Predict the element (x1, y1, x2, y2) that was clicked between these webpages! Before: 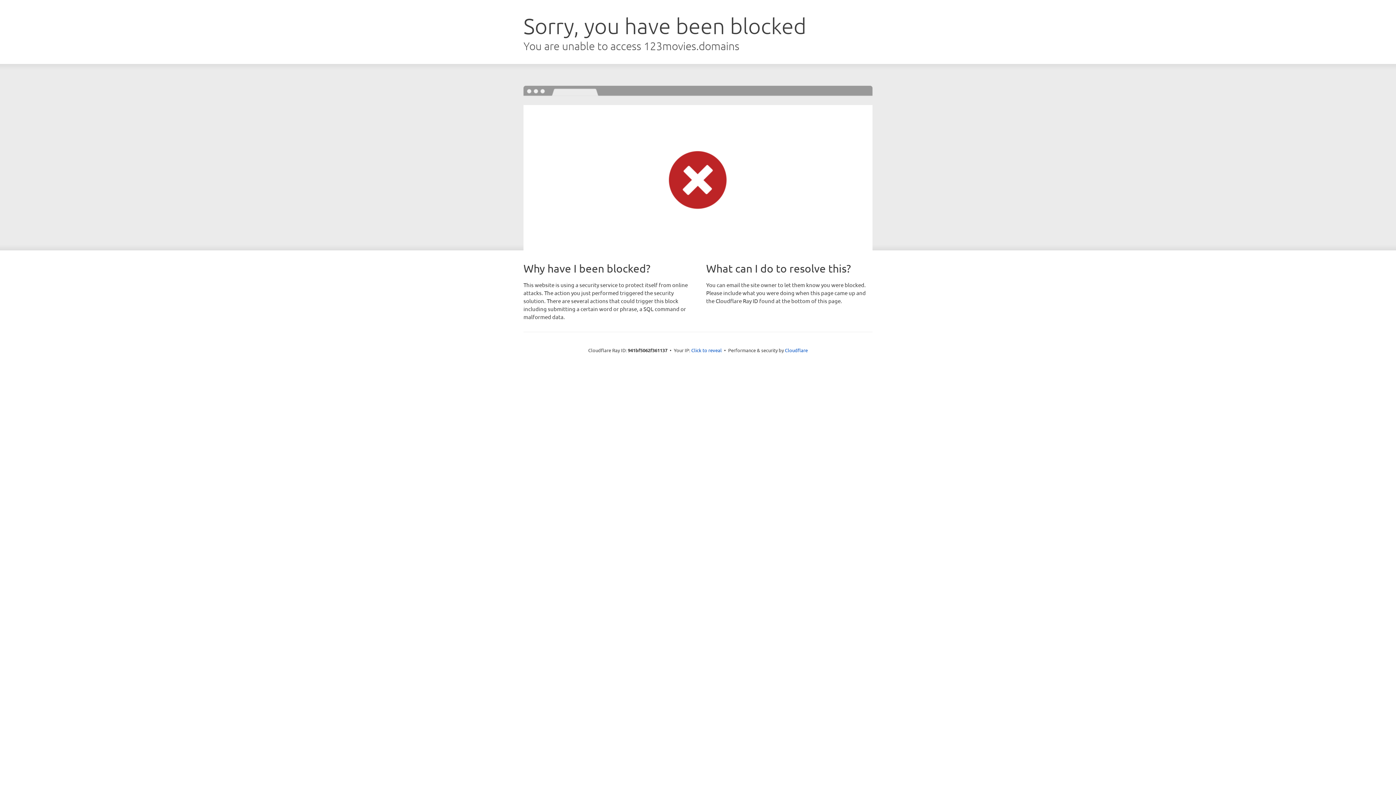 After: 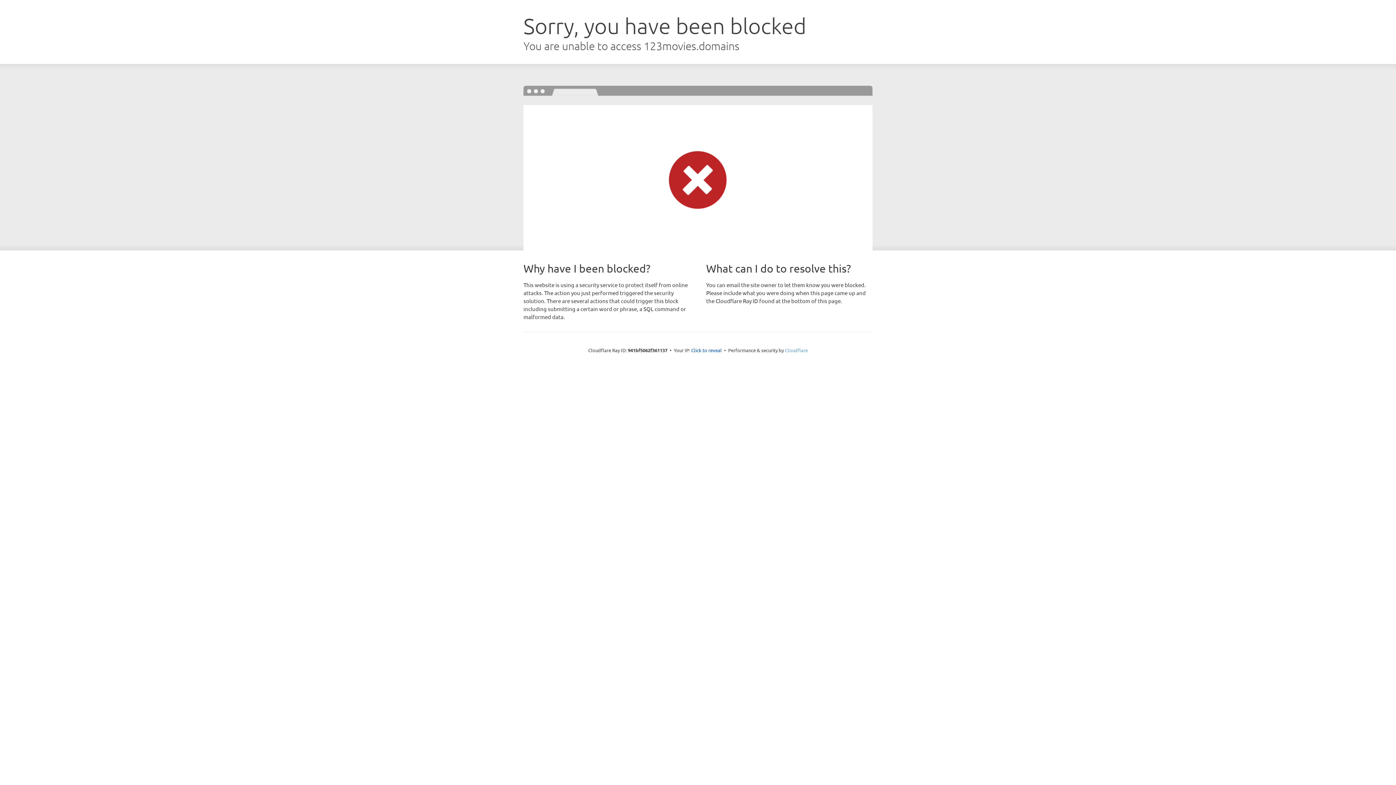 Action: bbox: (785, 347, 808, 353) label: Cloudflare